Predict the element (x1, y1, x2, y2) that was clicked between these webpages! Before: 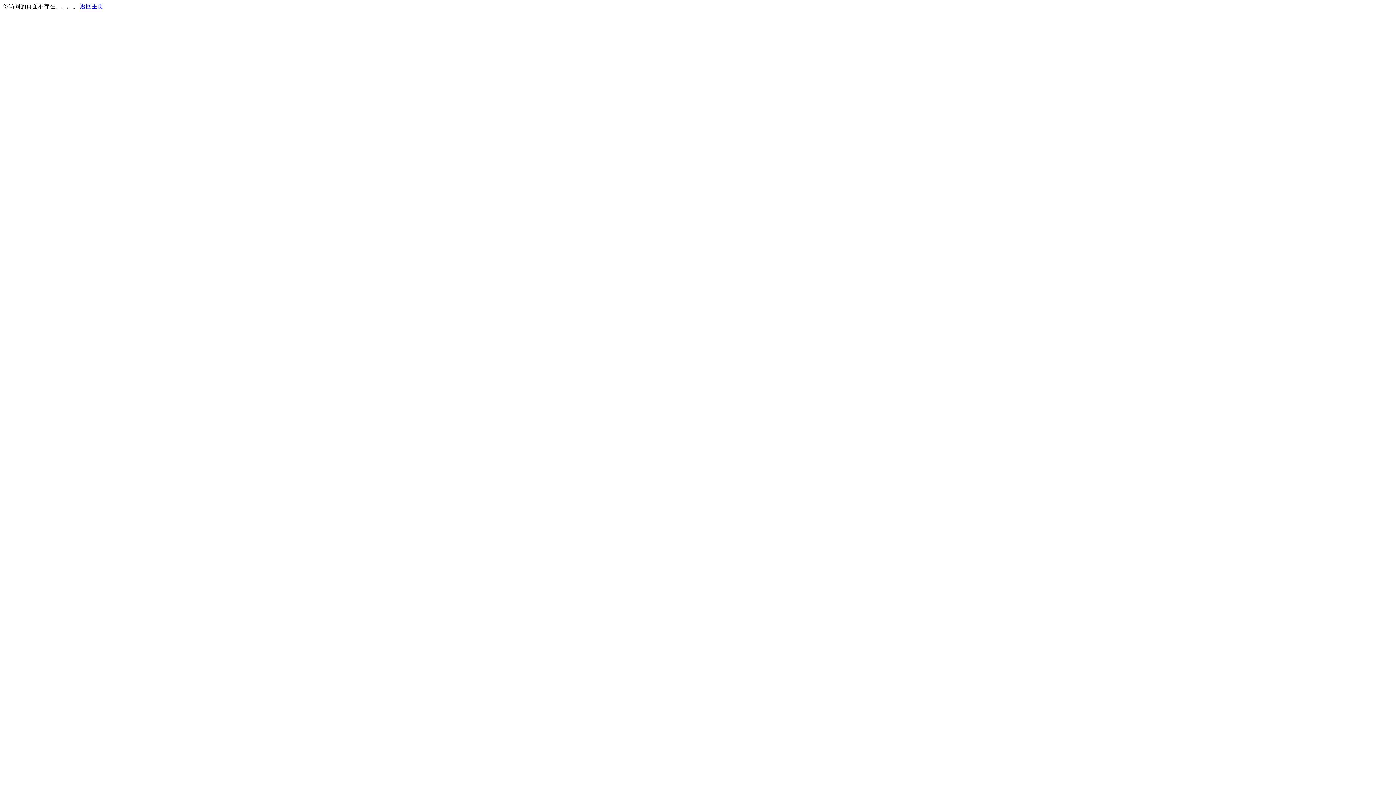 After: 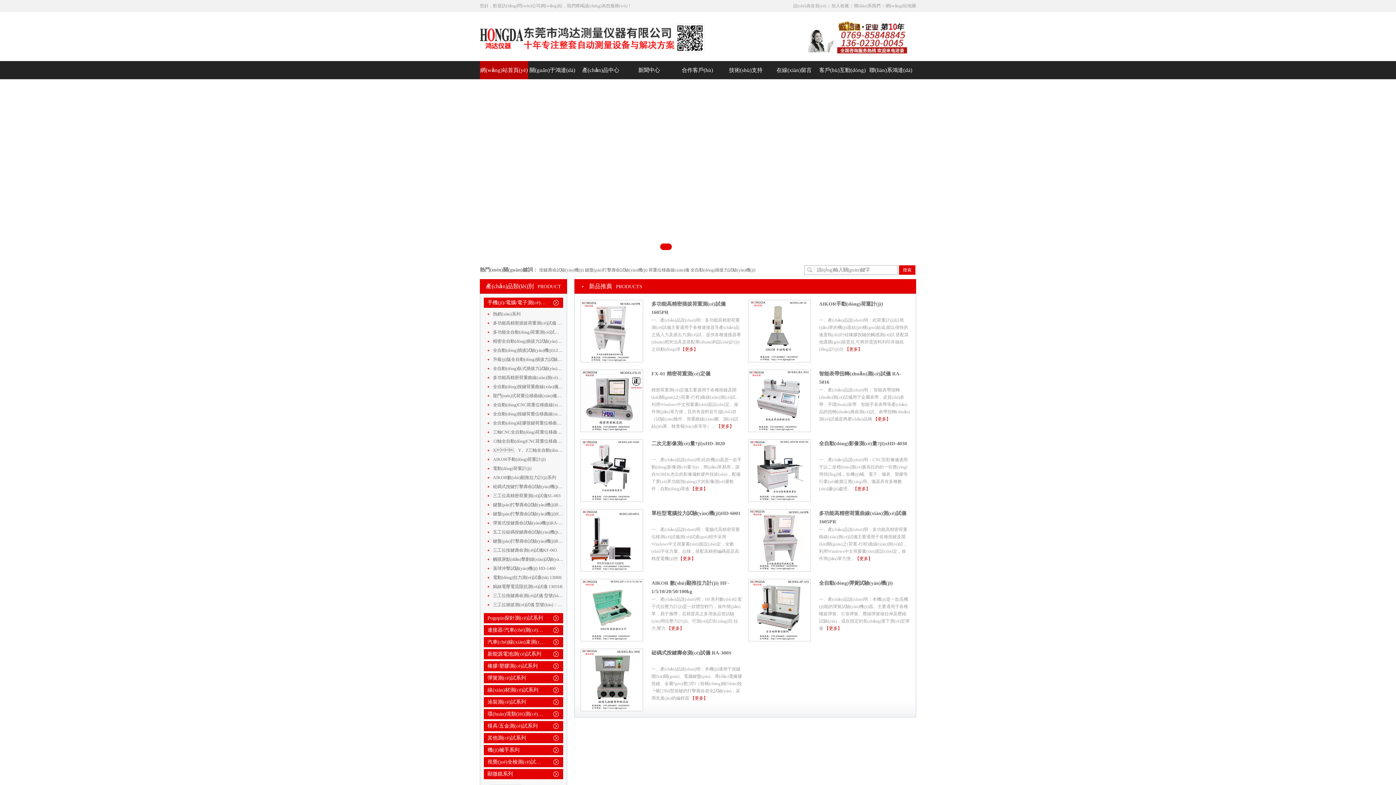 Action: label: 返回主页 bbox: (80, 3, 103, 9)